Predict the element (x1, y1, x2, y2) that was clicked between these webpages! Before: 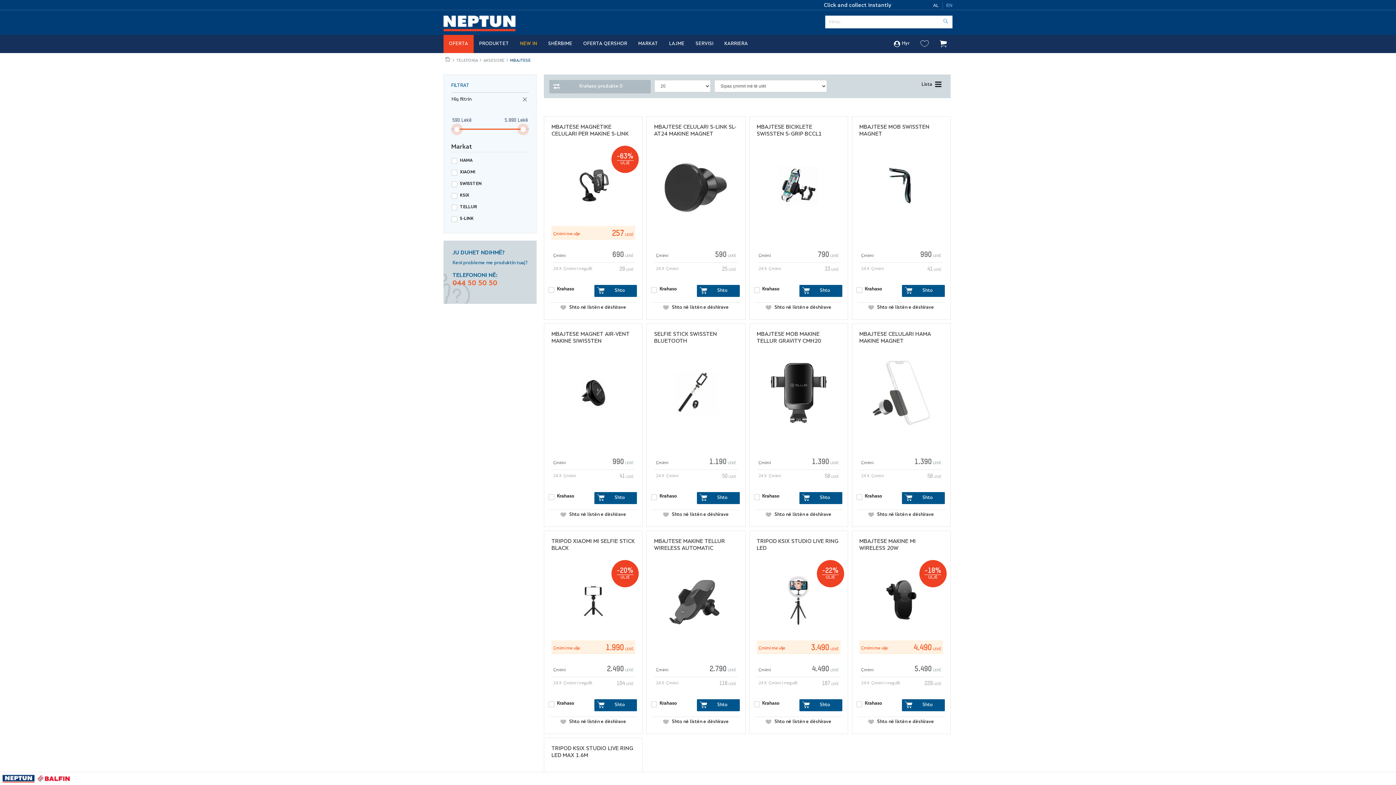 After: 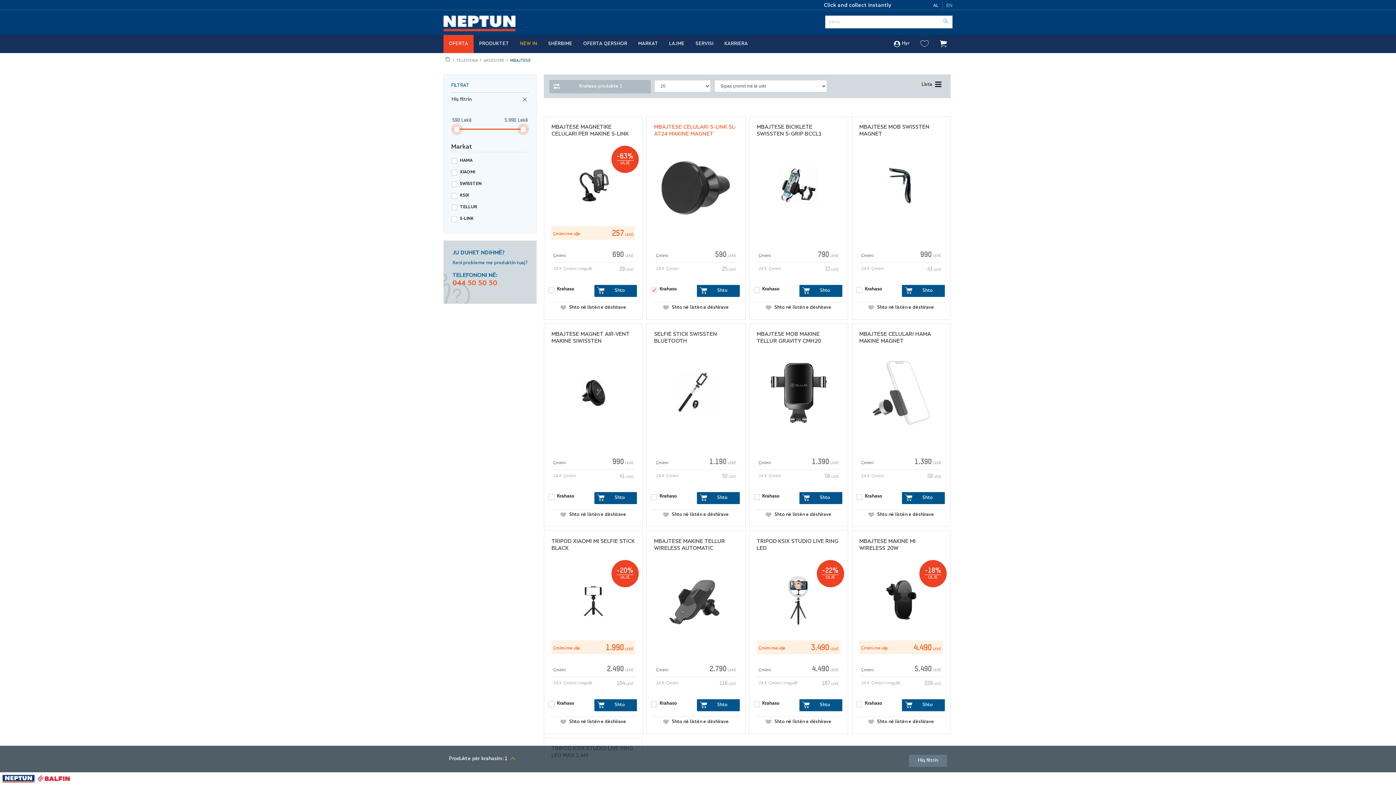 Action: bbox: (648, 284, 659, 295)